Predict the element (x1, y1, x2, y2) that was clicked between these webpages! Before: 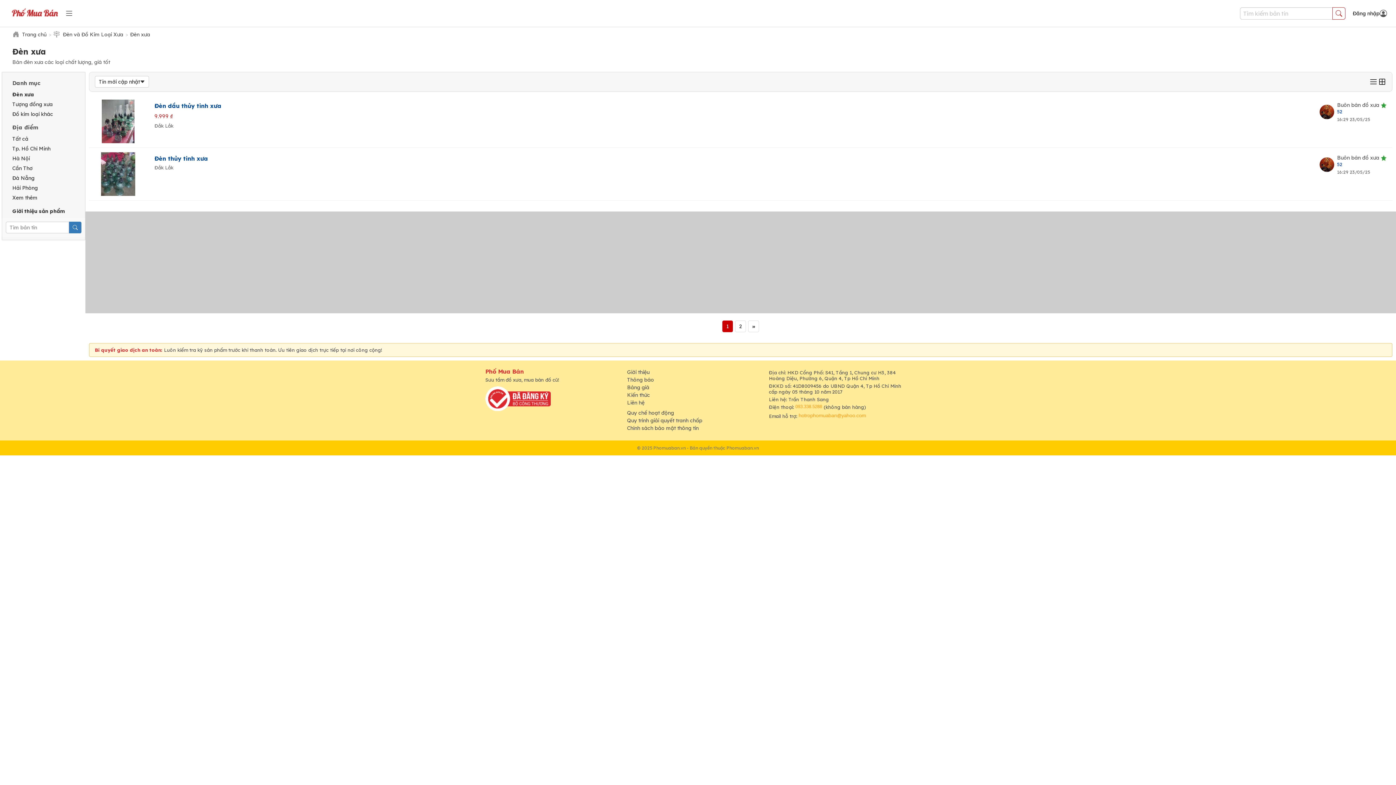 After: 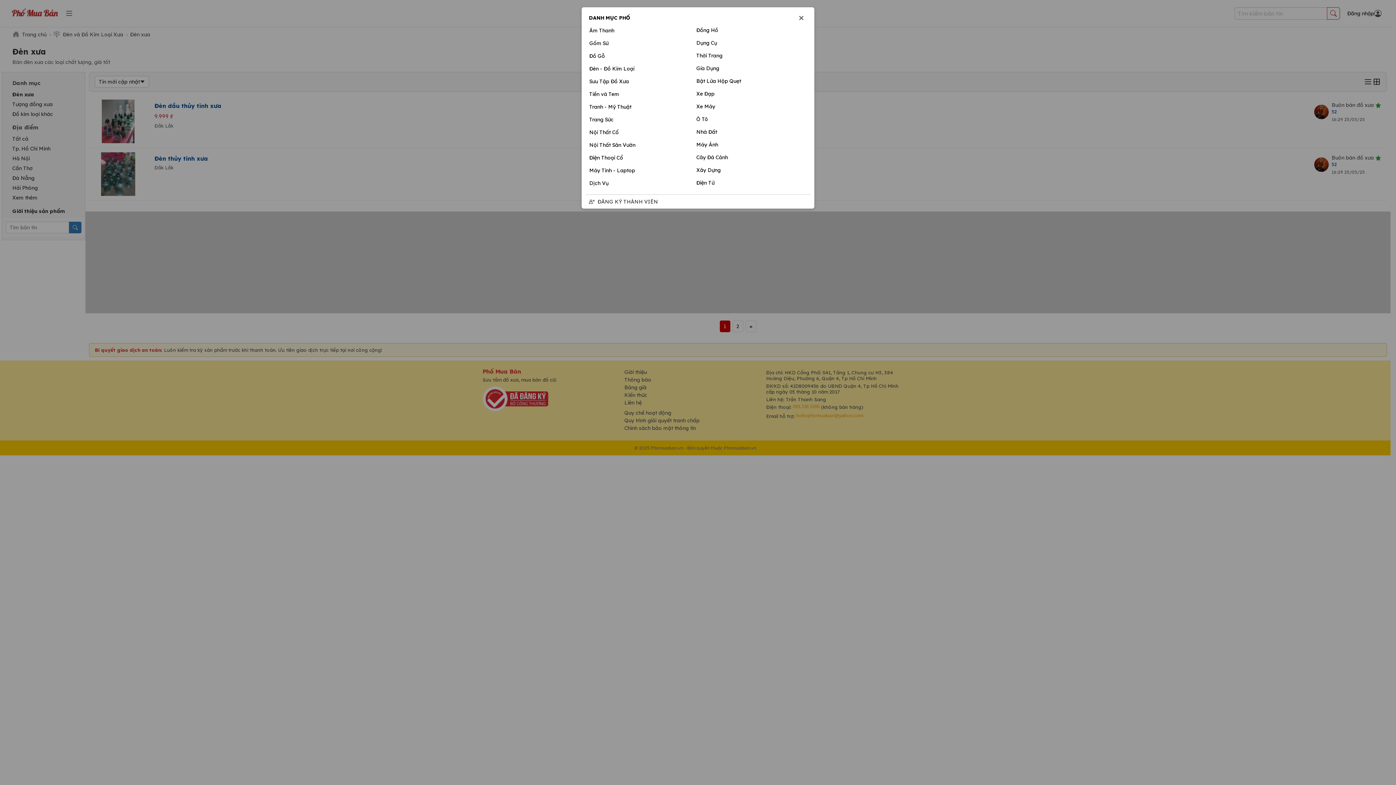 Action: bbox: (62, 8, 75, 18)